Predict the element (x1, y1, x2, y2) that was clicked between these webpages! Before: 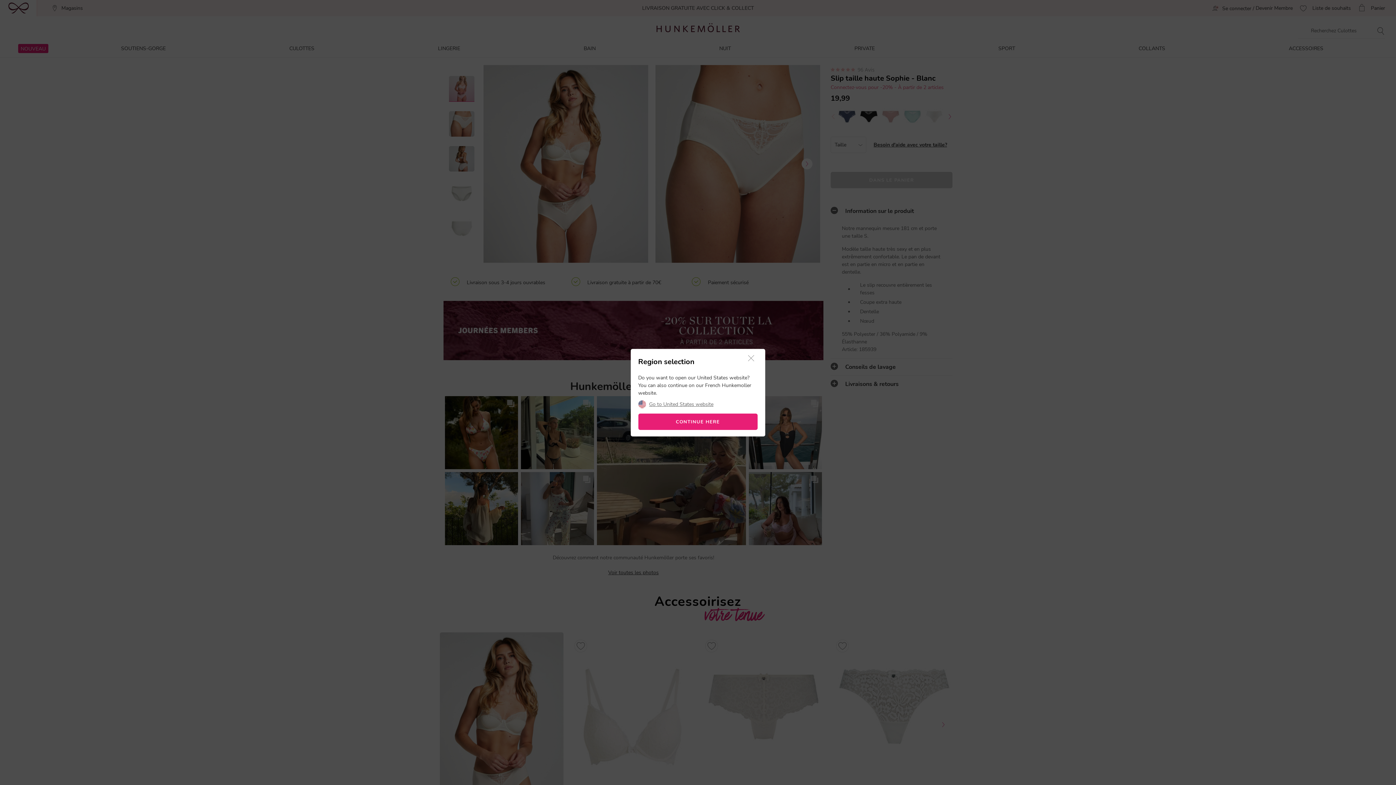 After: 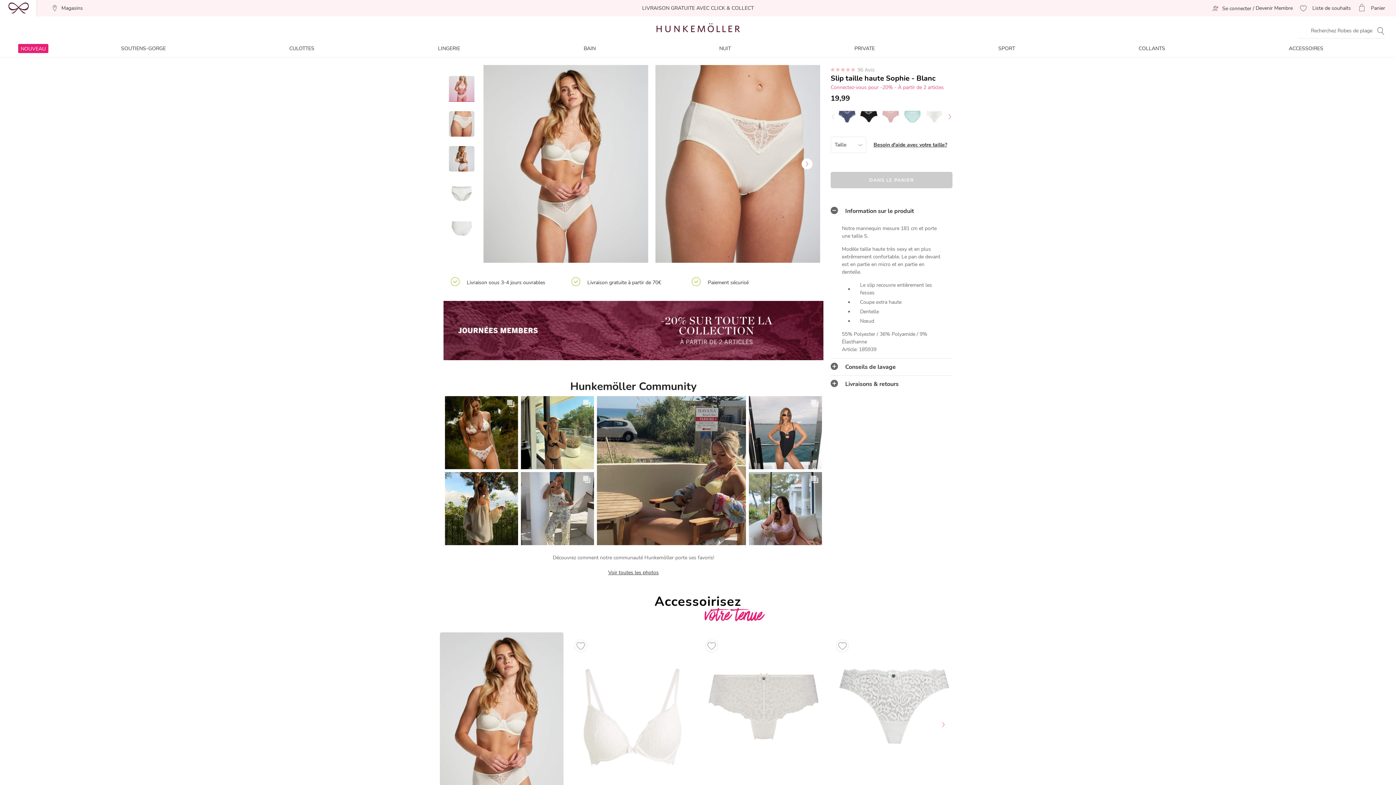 Action: bbox: (744, 355, 757, 362)